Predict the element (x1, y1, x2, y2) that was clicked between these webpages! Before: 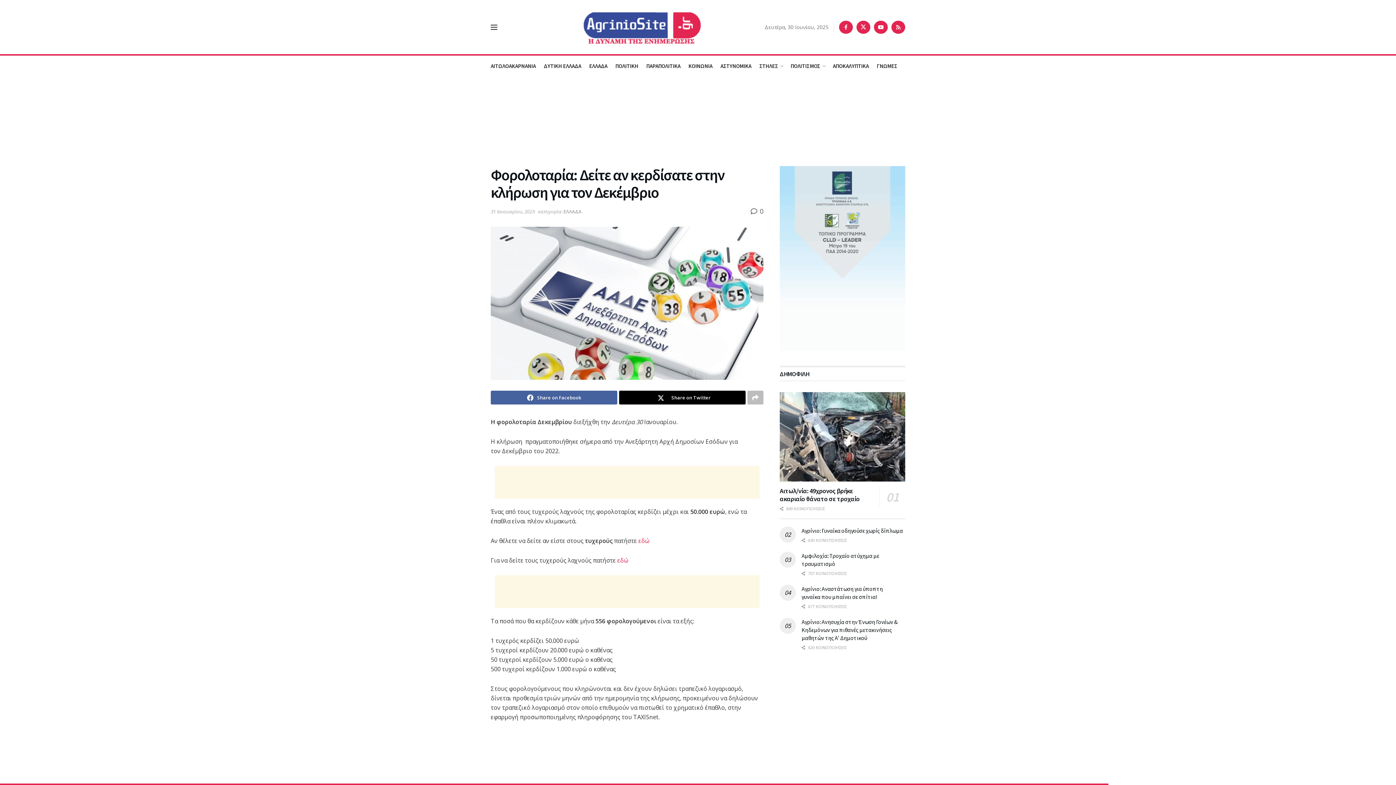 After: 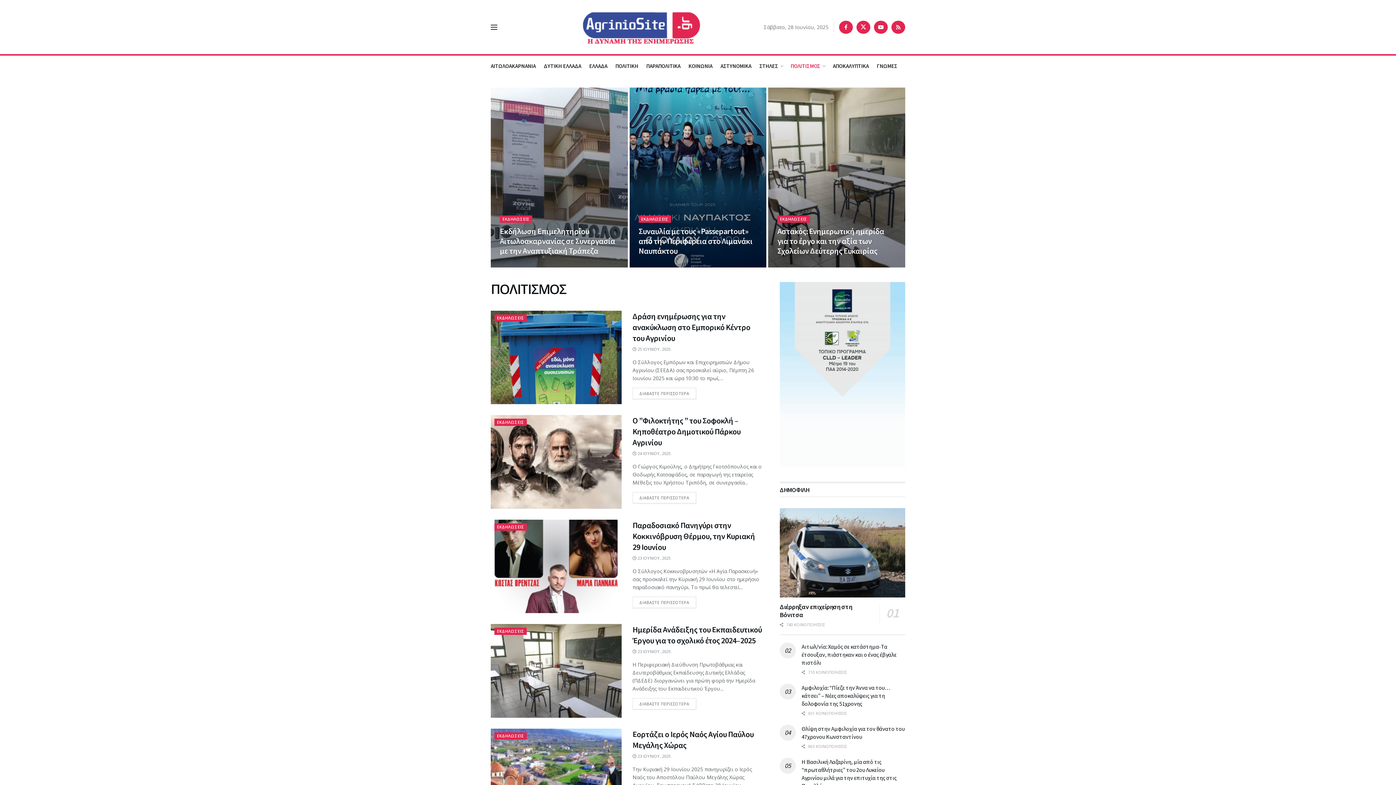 Action: label: ΠΟΛΙΤΙΣΜΟΣ bbox: (790, 55, 825, 76)